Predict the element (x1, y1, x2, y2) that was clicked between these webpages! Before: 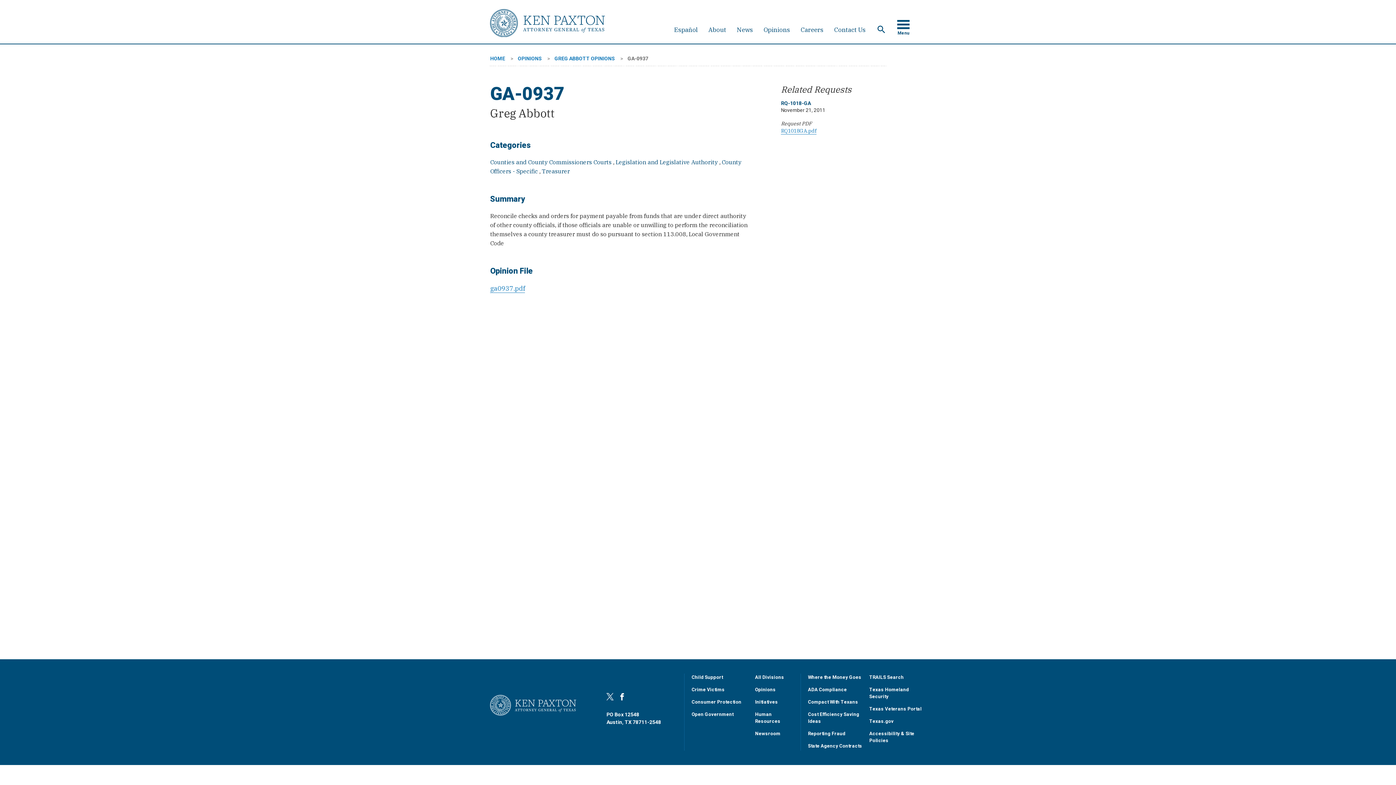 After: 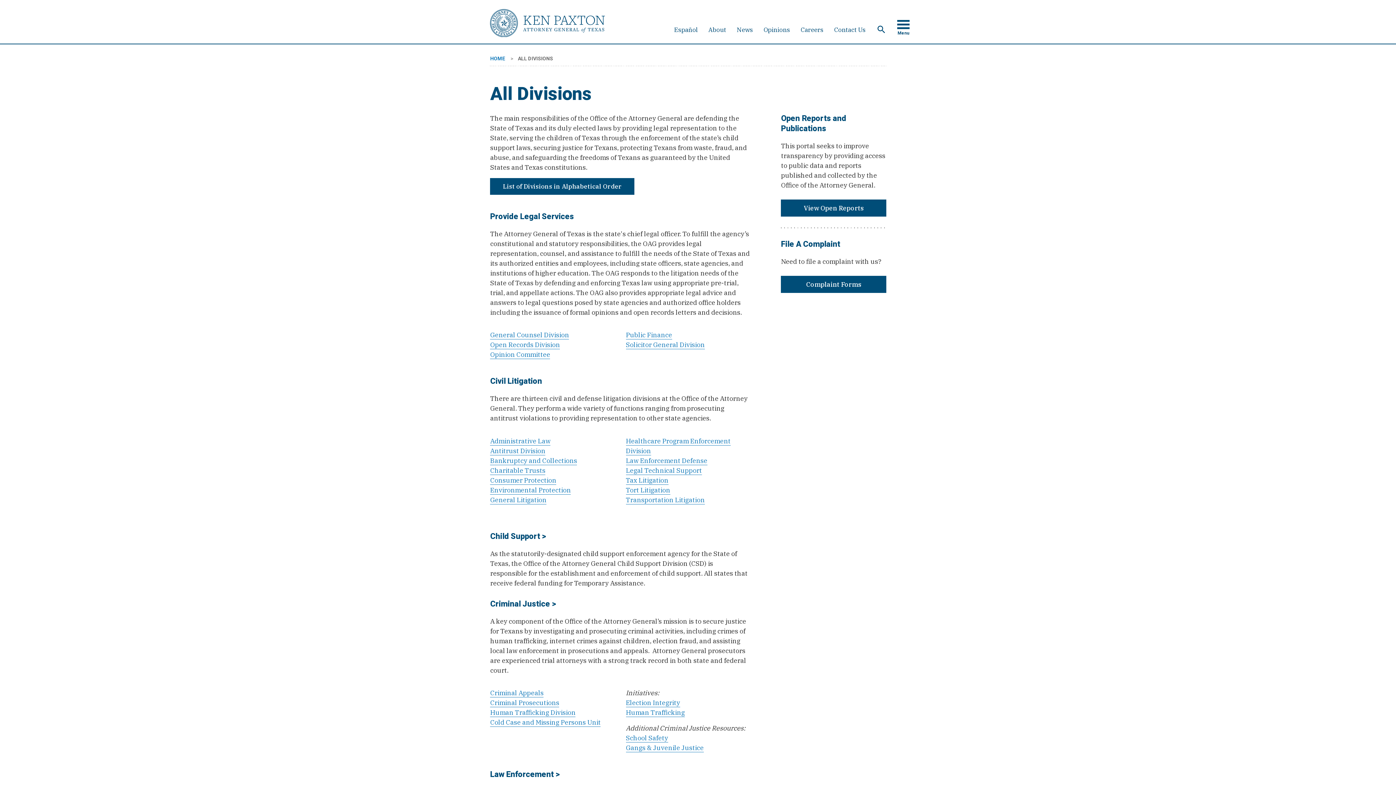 Action: label: All Divisions bbox: (755, 674, 784, 681)